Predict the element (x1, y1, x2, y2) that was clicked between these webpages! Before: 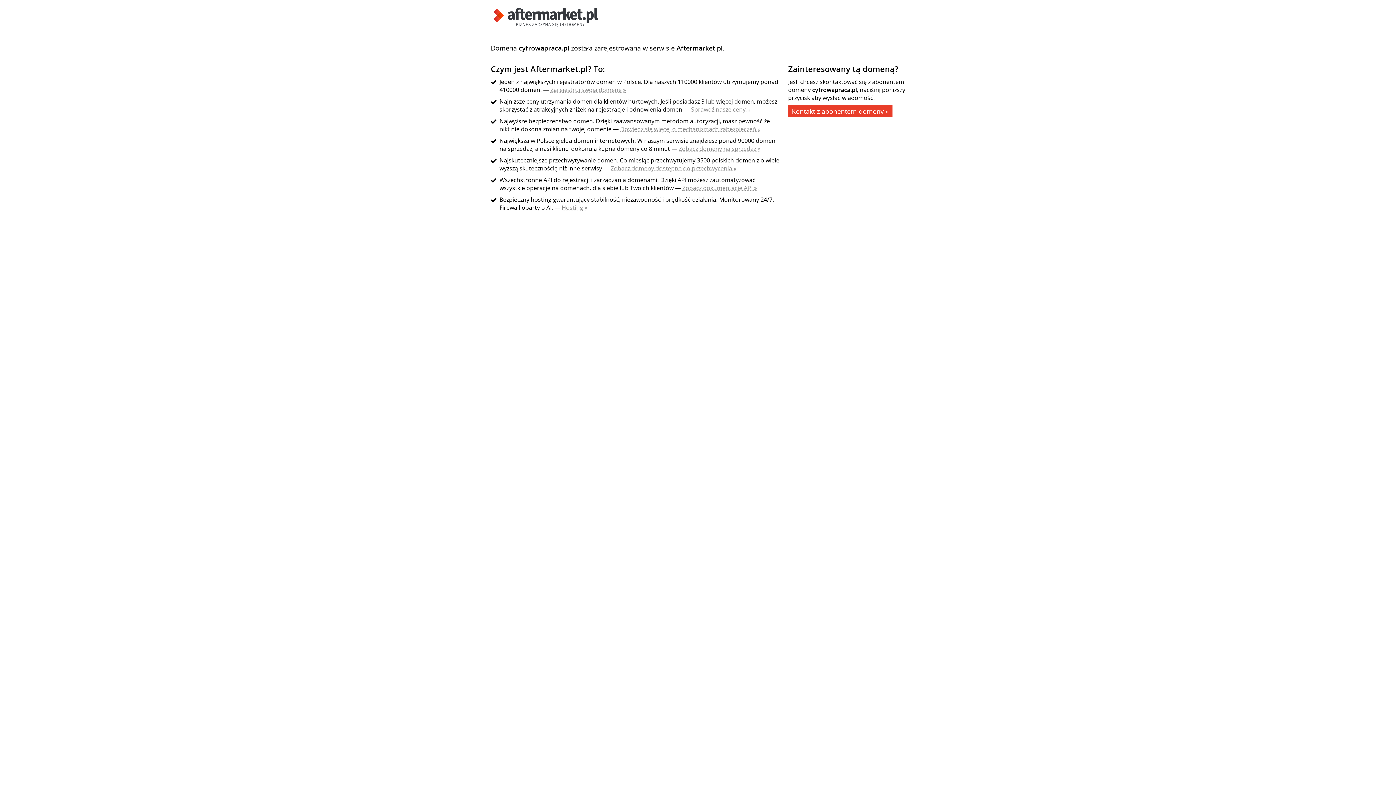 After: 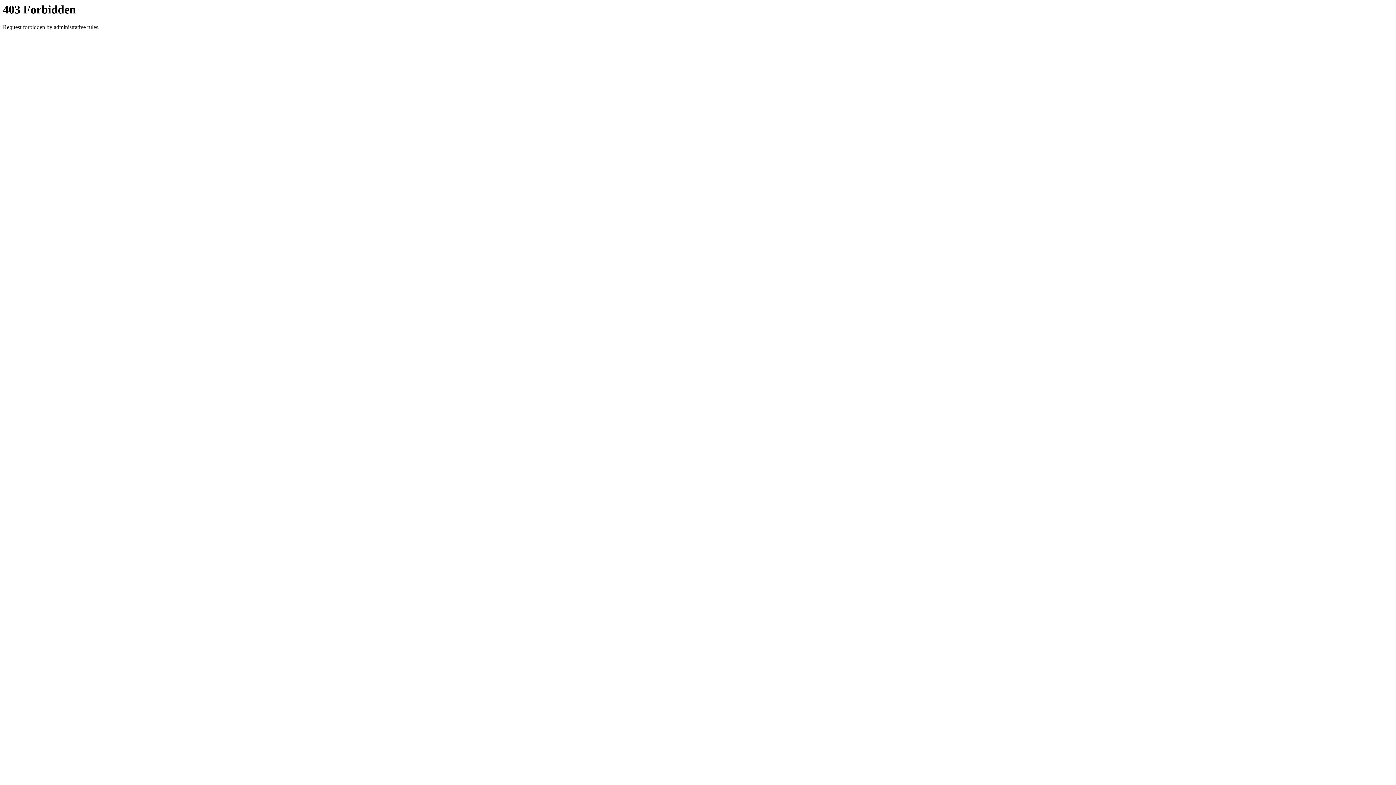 Action: bbox: (610, 164, 736, 172) label: Zobacz domeny dostępne do przechwycenia »